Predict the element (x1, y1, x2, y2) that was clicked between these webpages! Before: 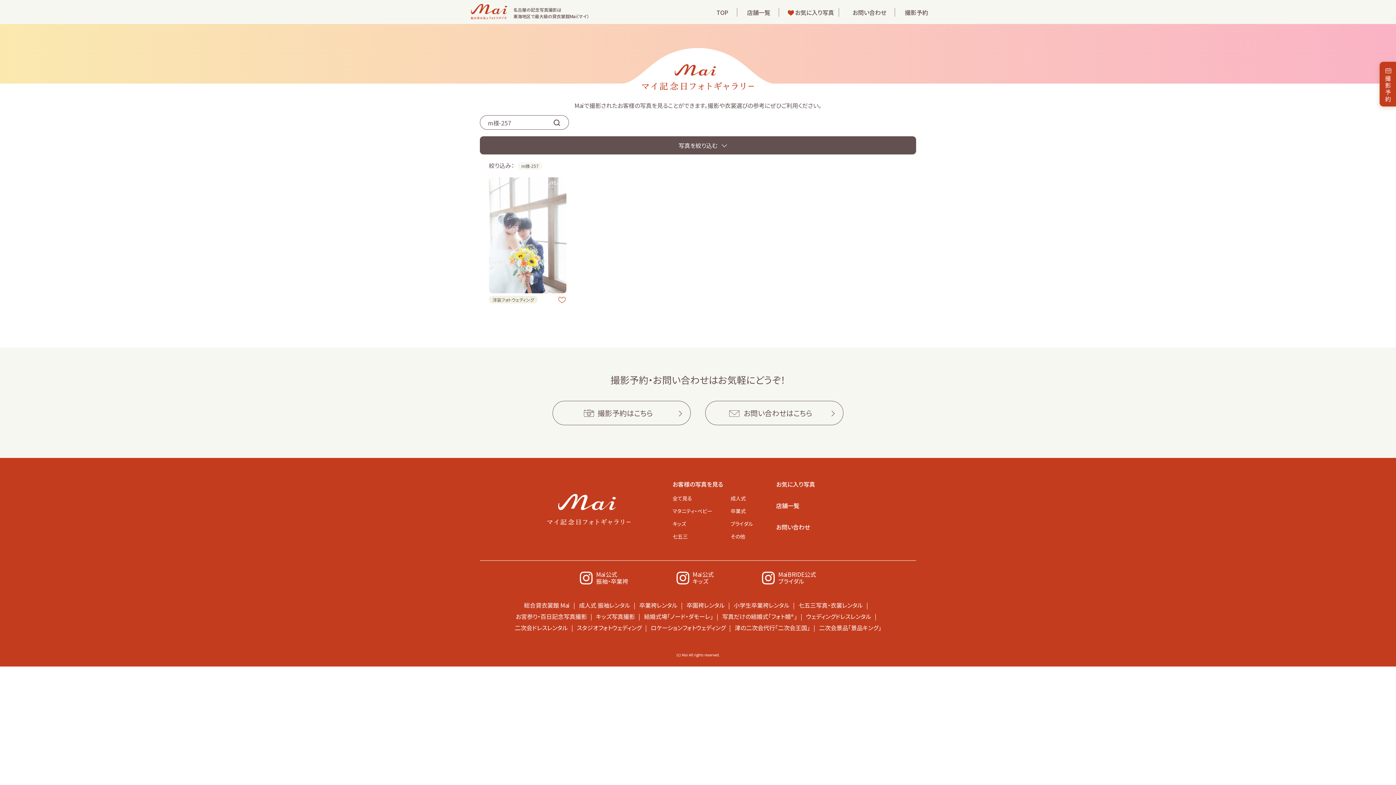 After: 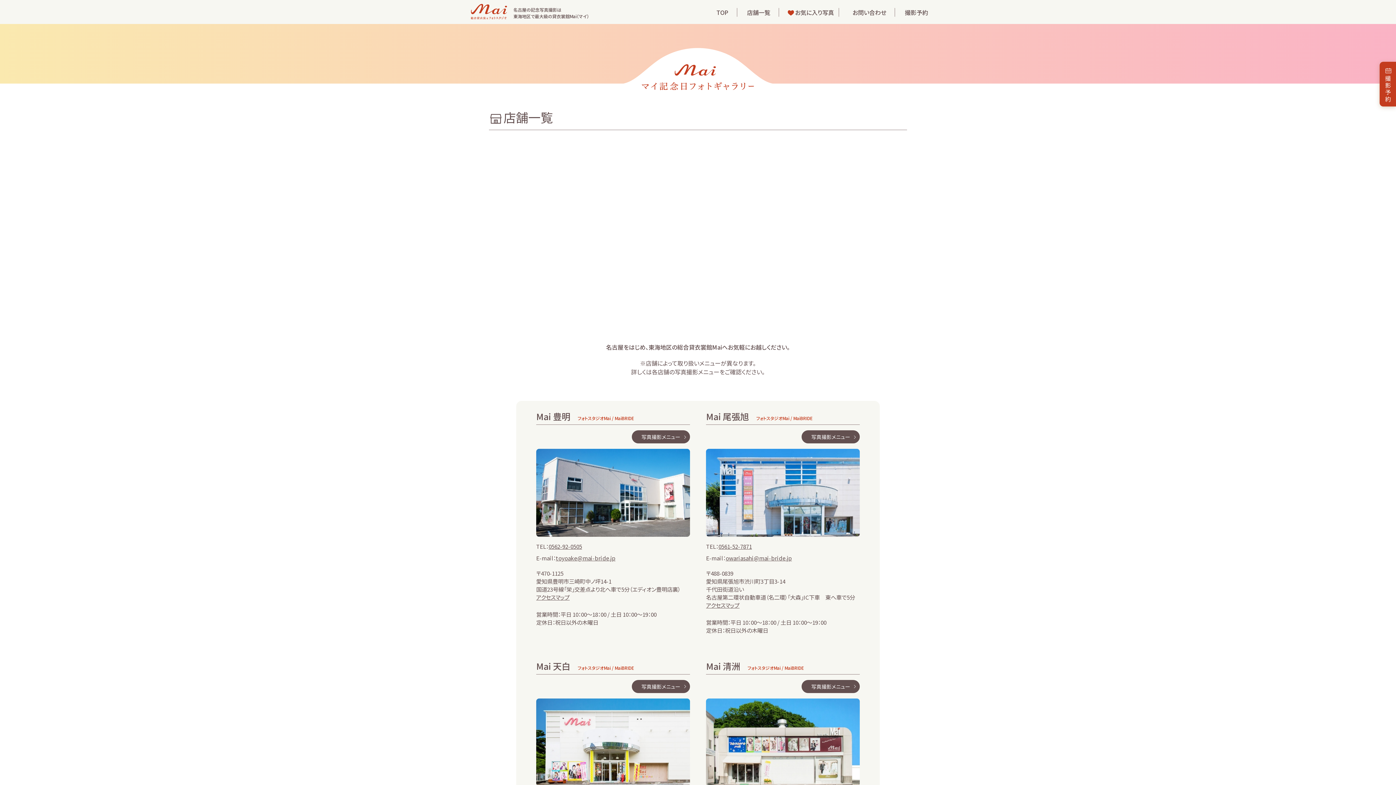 Action: label: 店舗一覧 bbox: (776, 501, 799, 510)